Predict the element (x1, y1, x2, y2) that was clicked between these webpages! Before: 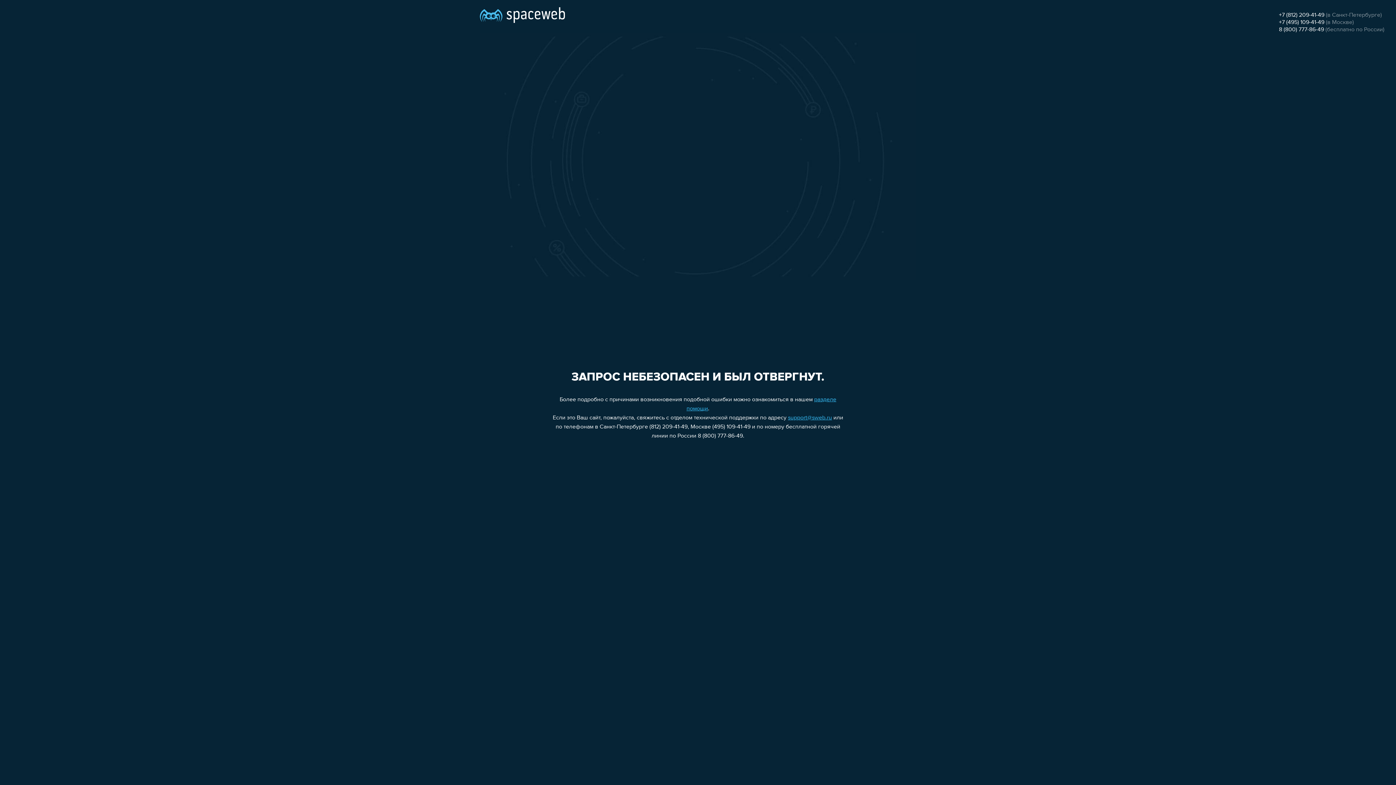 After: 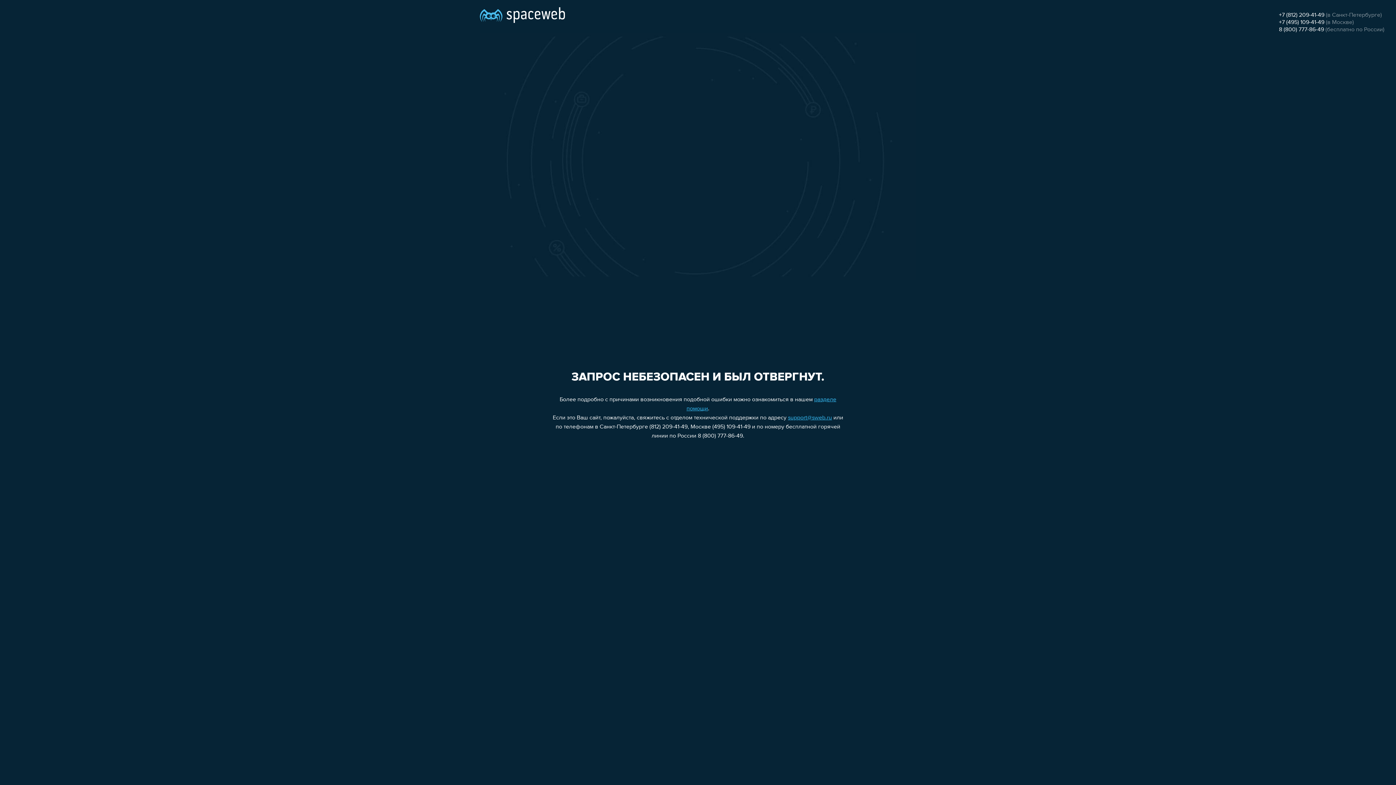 Action: bbox: (788, 415, 832, 421) label: support@sweb.ru